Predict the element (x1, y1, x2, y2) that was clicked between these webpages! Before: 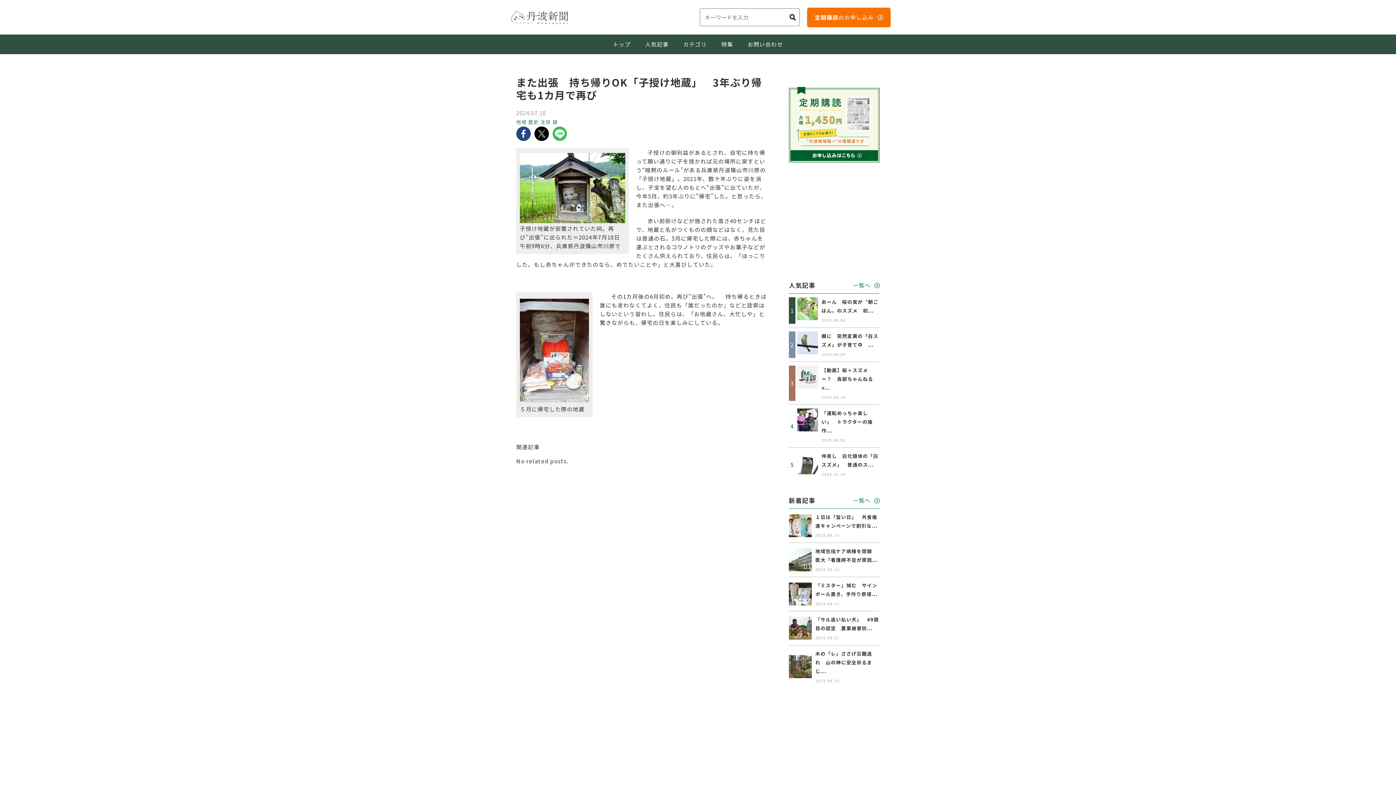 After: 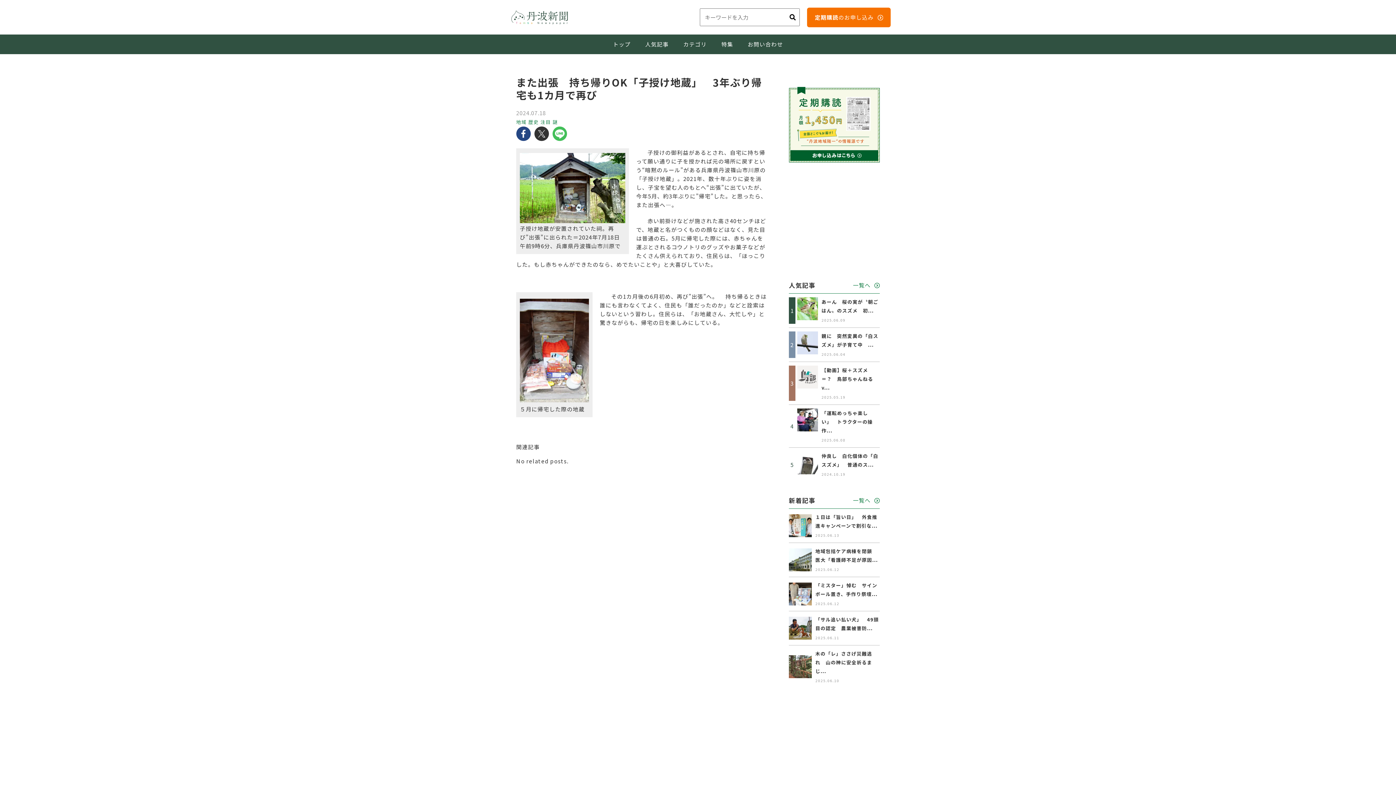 Action: bbox: (534, 126, 552, 134)